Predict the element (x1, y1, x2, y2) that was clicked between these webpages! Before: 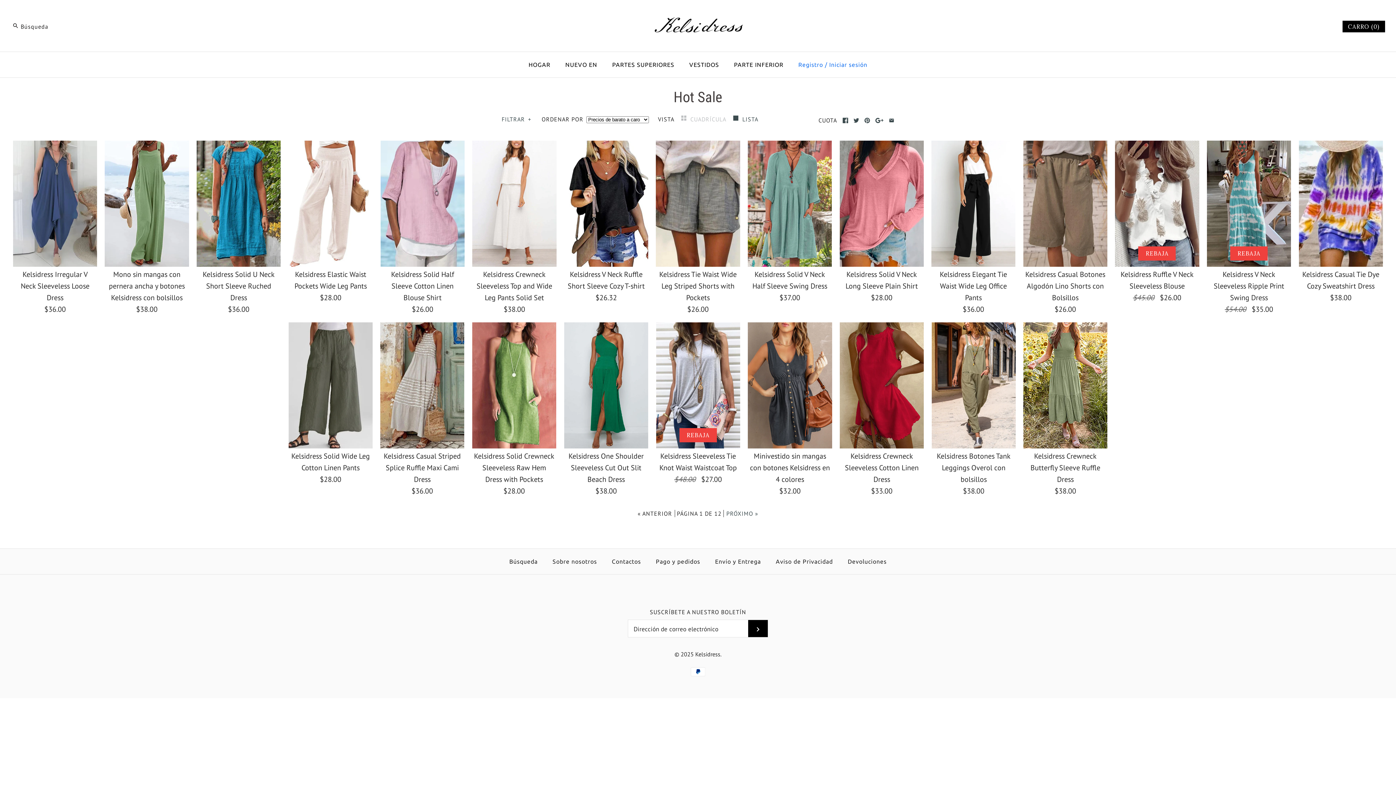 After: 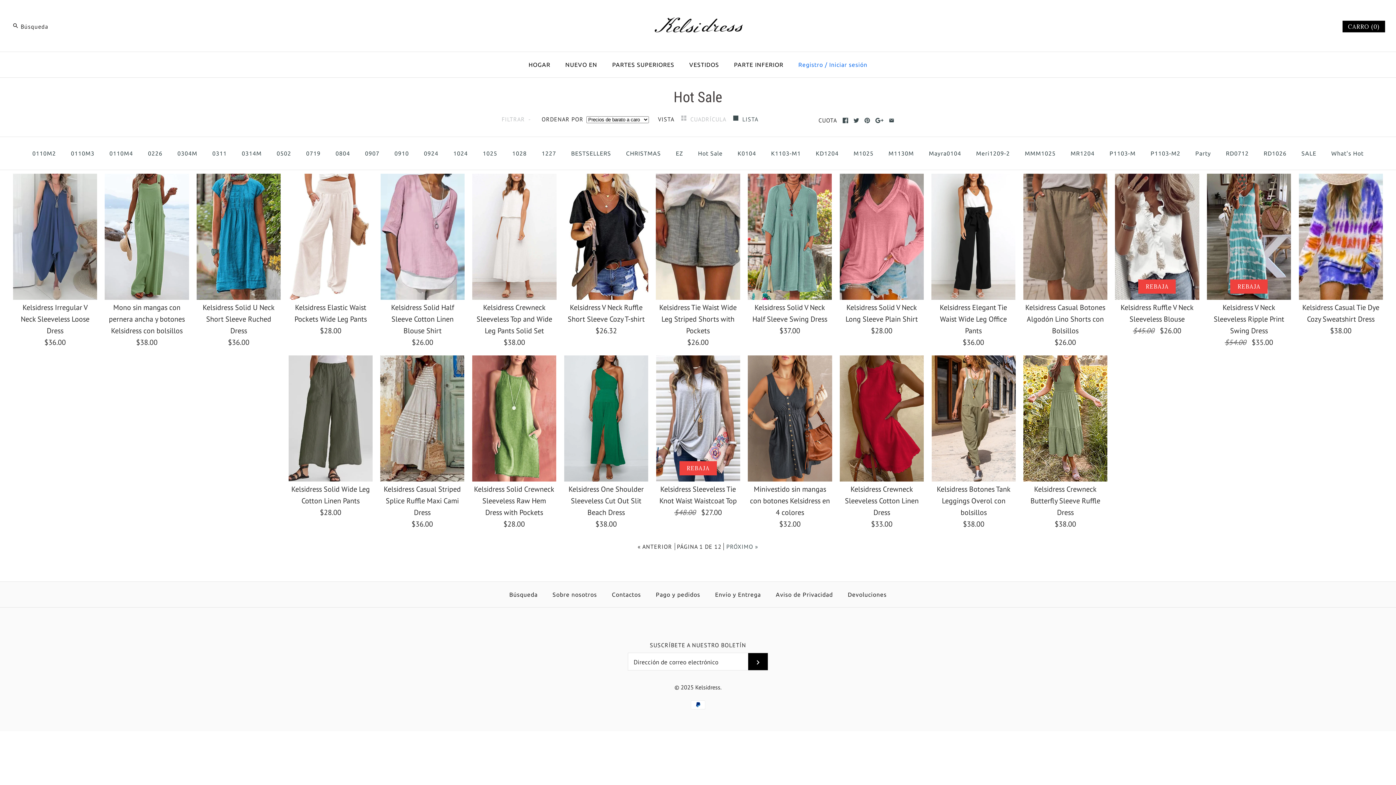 Action: bbox: (501, 113, 532, 125) label: FILTRAR +